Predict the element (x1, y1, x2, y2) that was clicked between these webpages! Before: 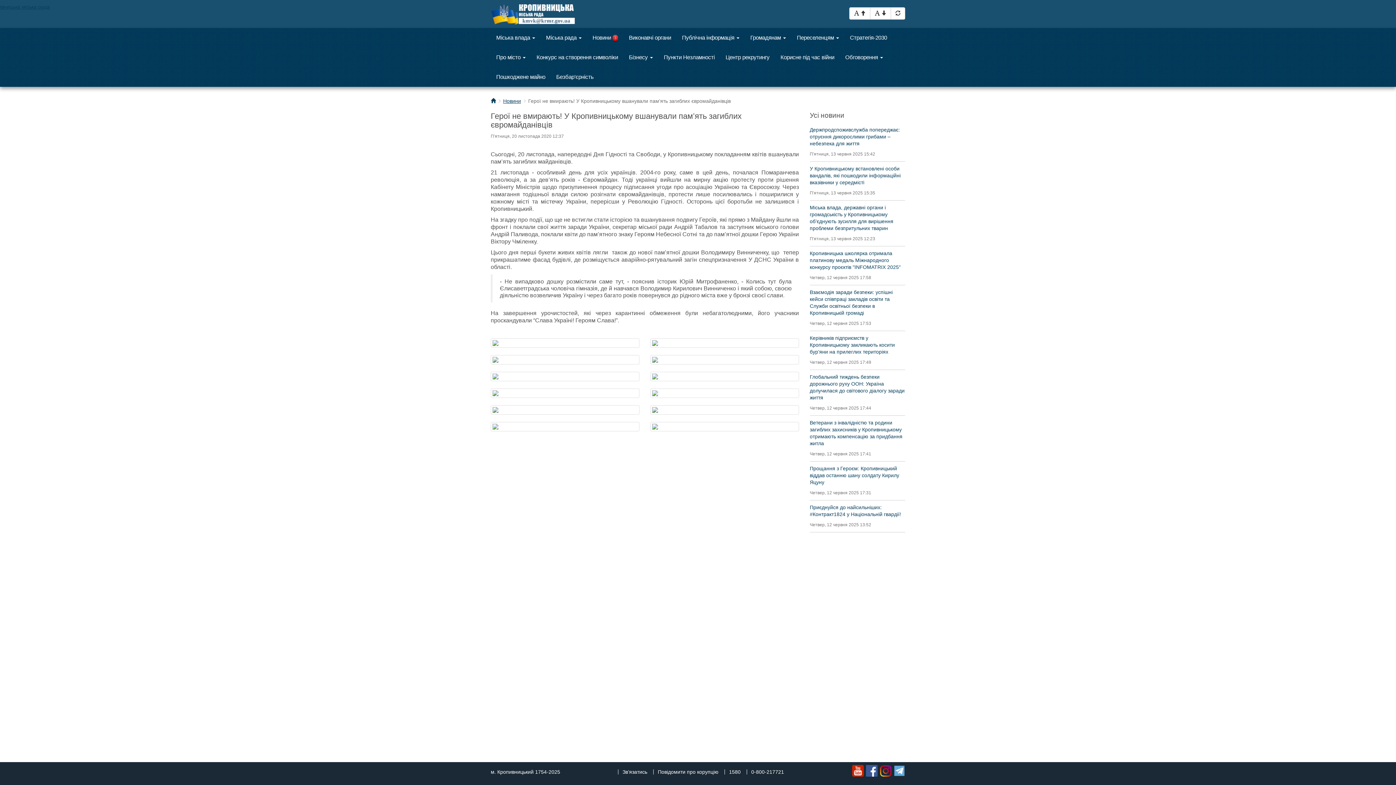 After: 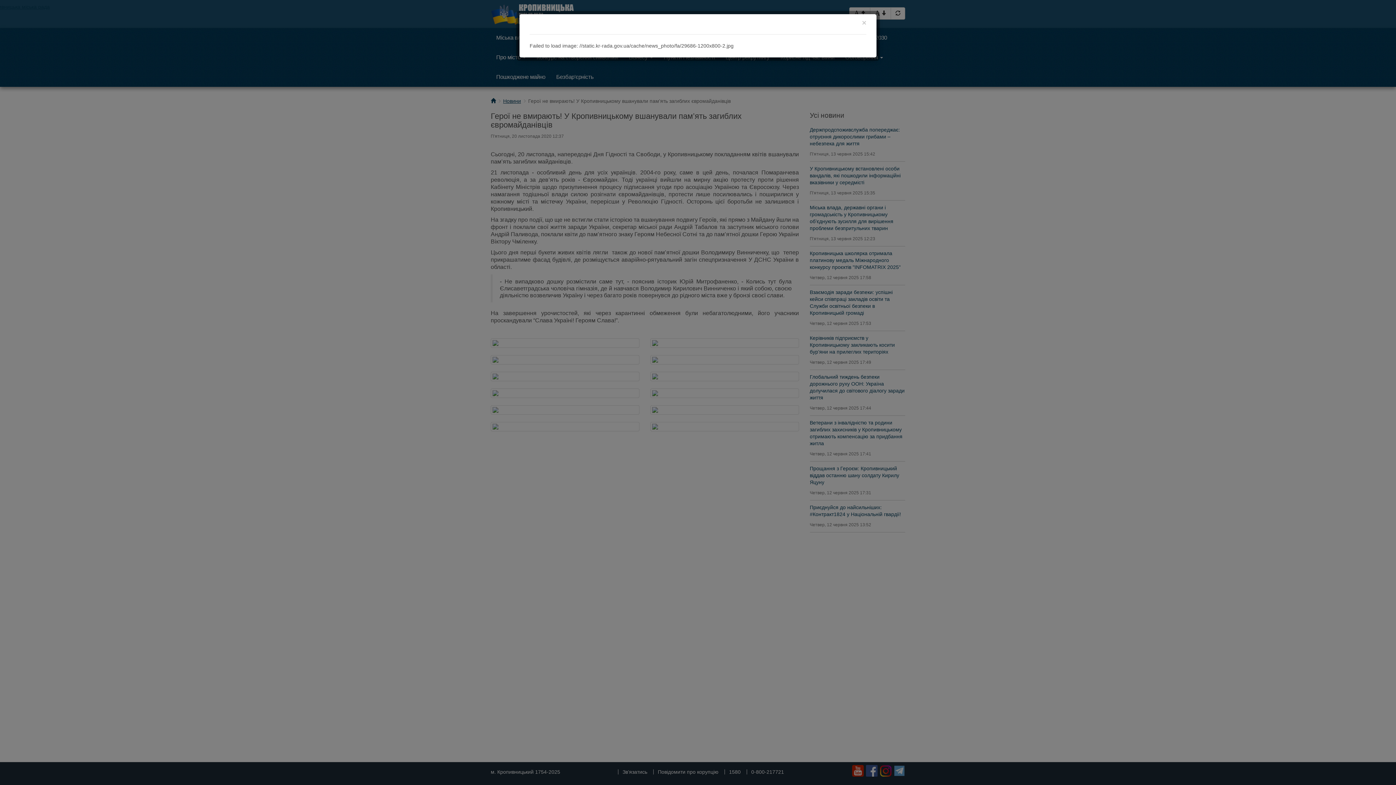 Action: bbox: (650, 388, 799, 398)